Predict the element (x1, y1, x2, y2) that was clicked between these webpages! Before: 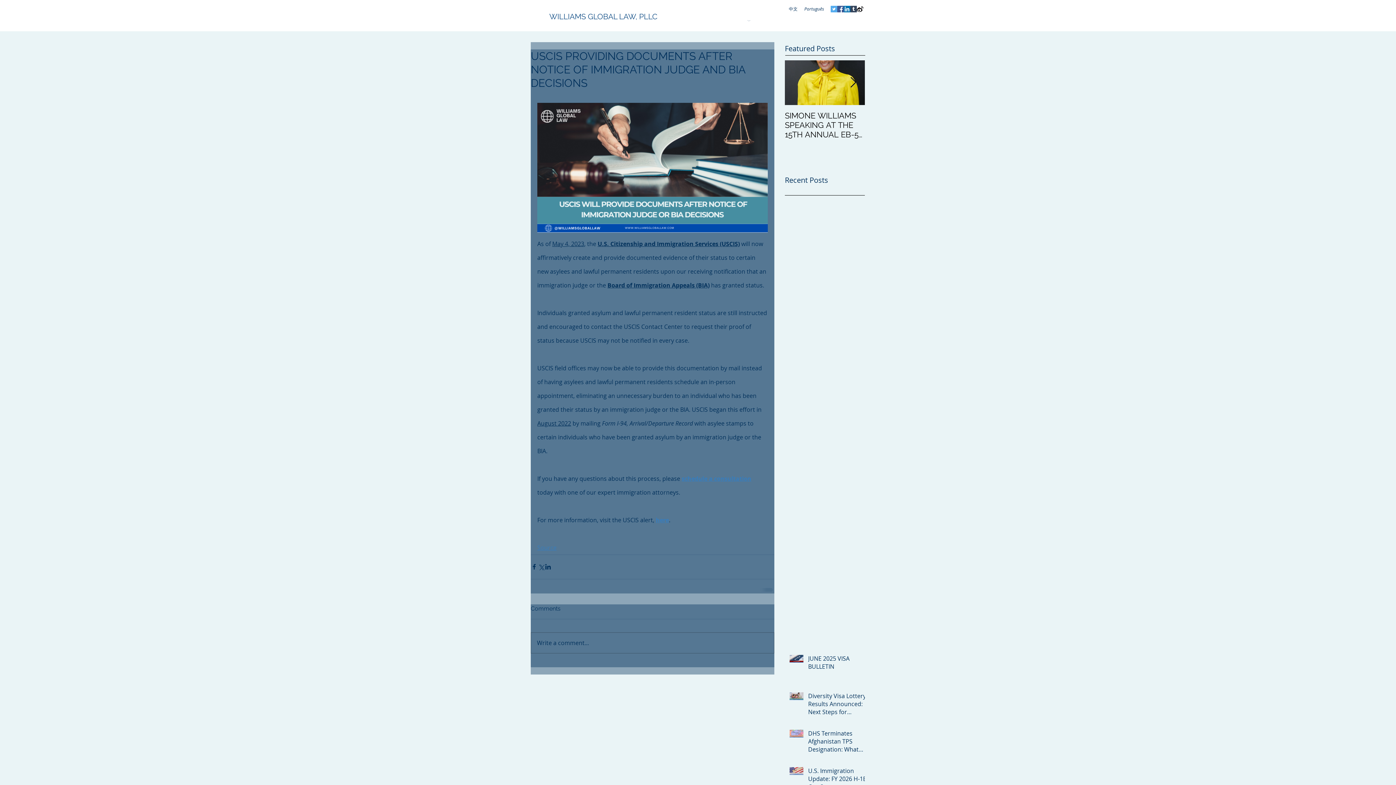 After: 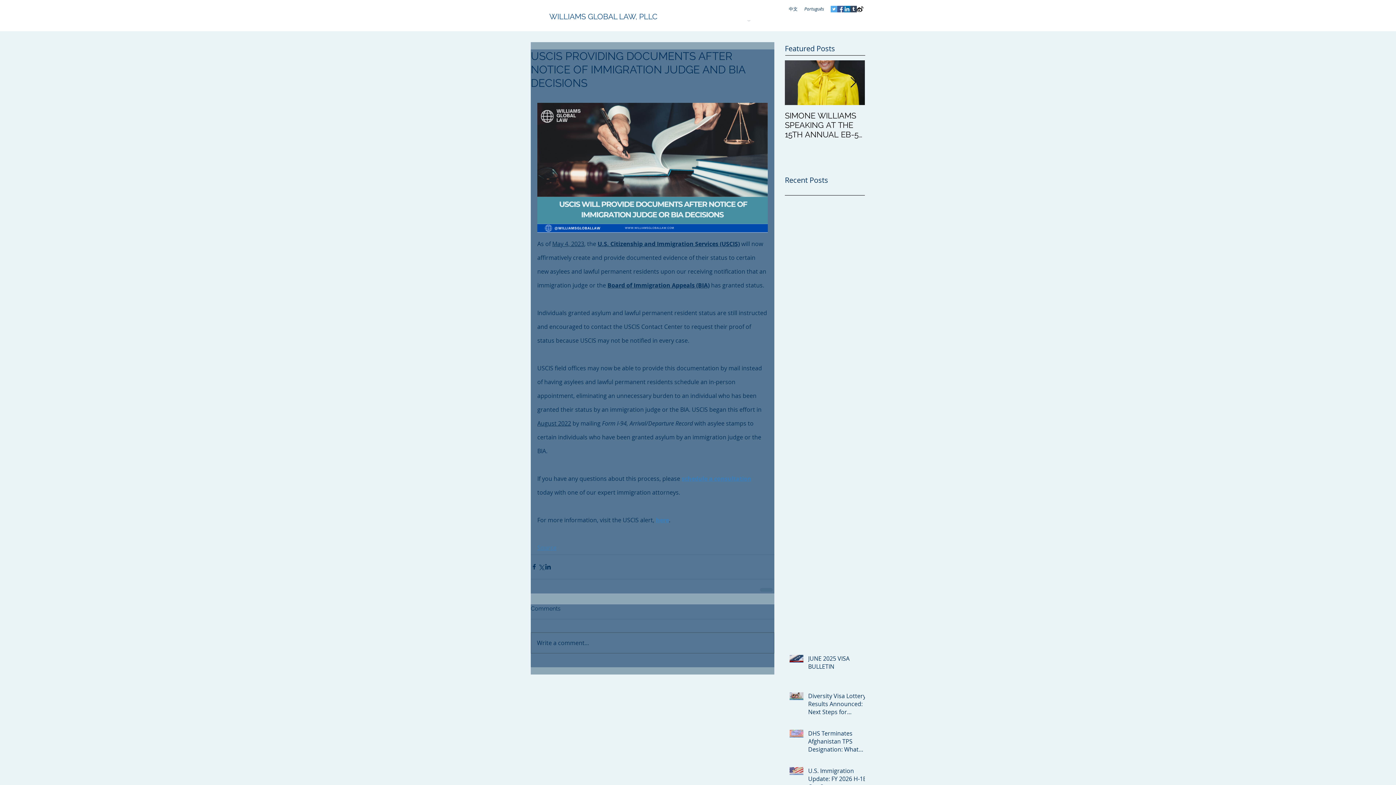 Action: label: here bbox: (656, 516, 669, 524)